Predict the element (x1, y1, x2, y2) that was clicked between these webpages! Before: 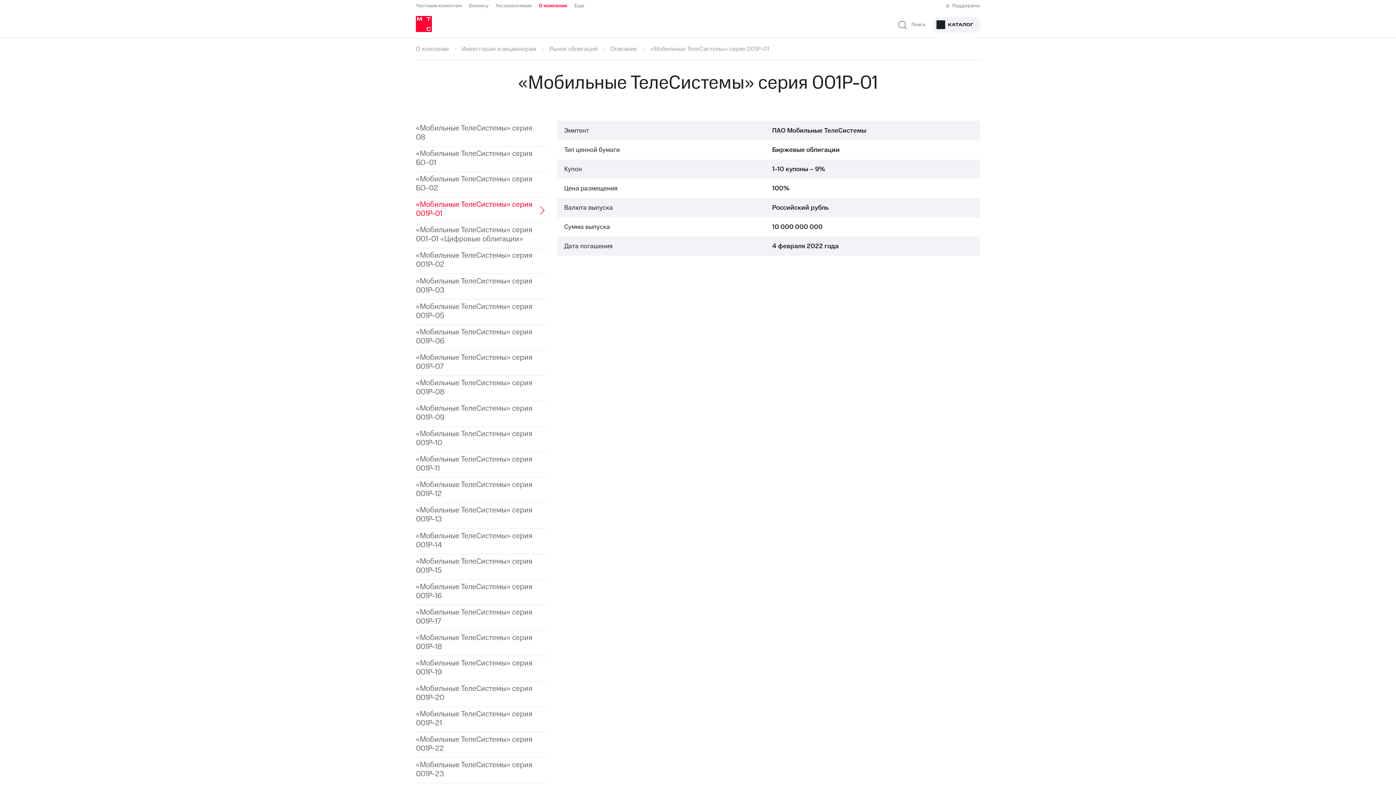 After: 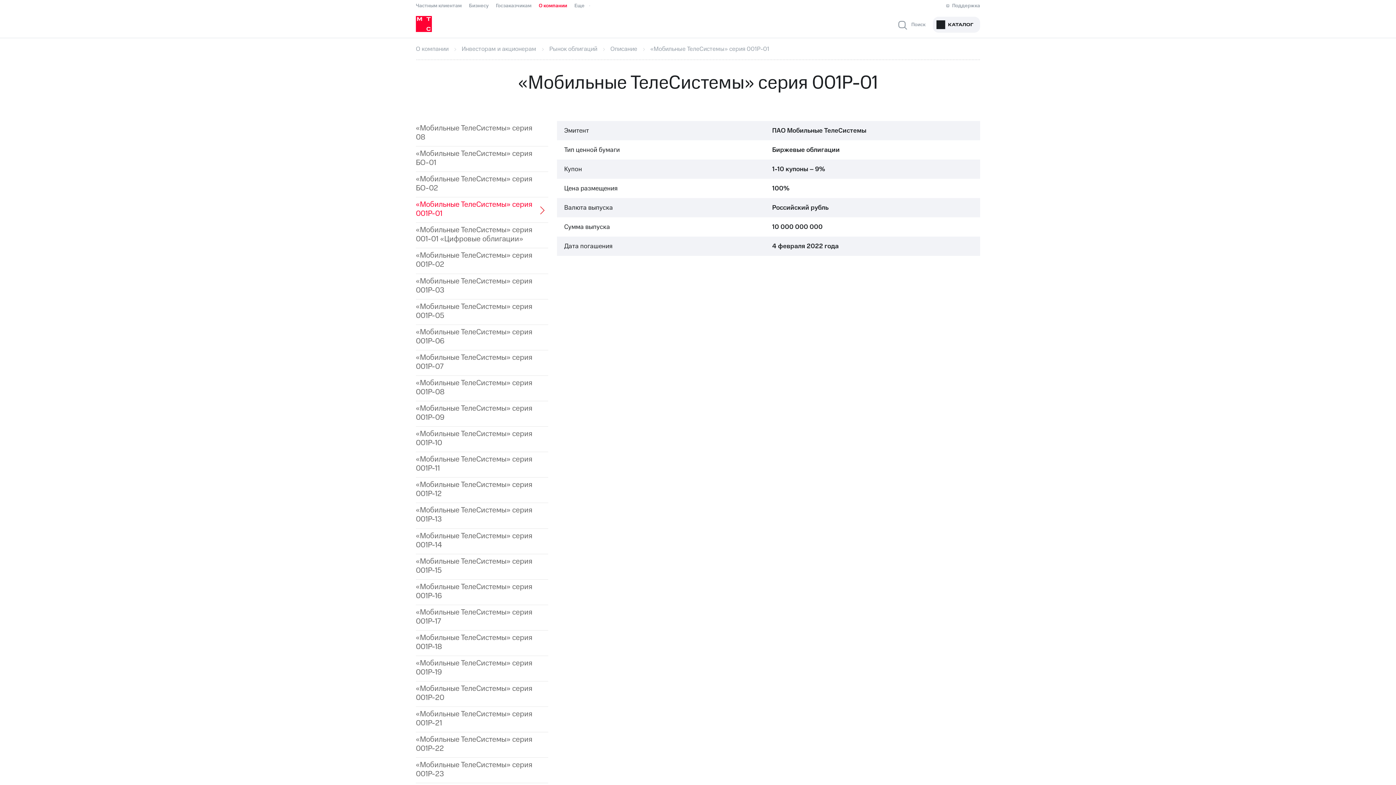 Action: label: КАТАЛОГ bbox: (933, 16, 980, 32)